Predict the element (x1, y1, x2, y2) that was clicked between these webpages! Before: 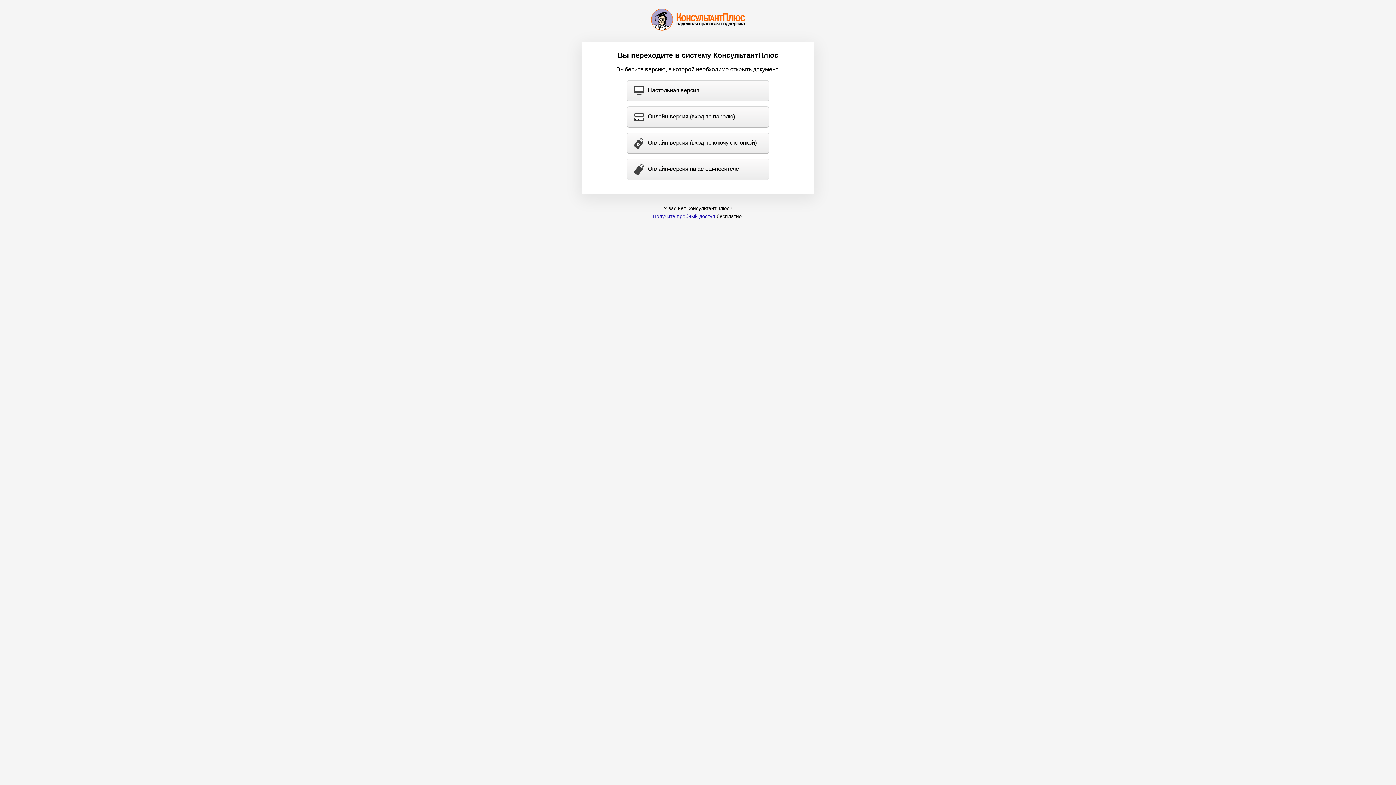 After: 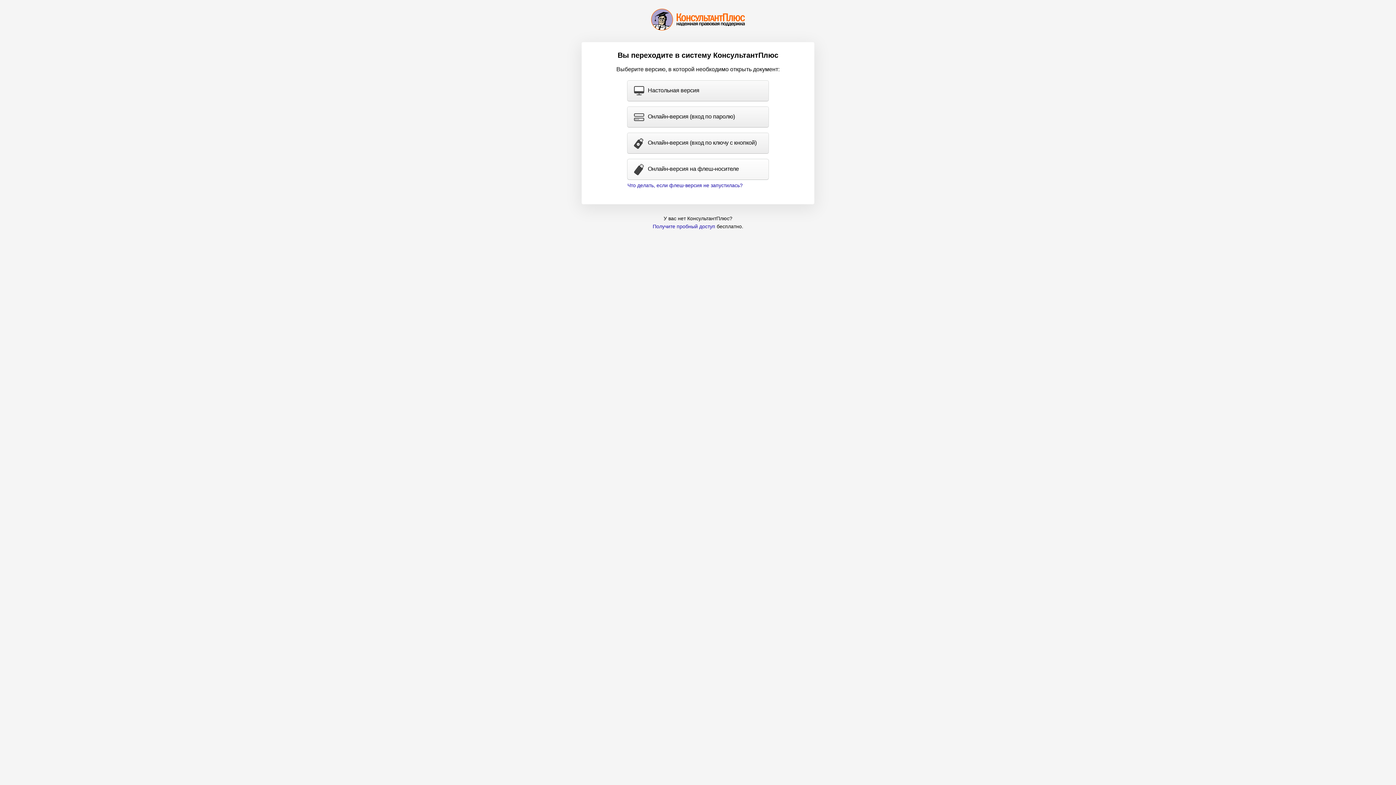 Action: bbox: (627, 159, 768, 179) label: Онлайн-версия на флеш-носителе